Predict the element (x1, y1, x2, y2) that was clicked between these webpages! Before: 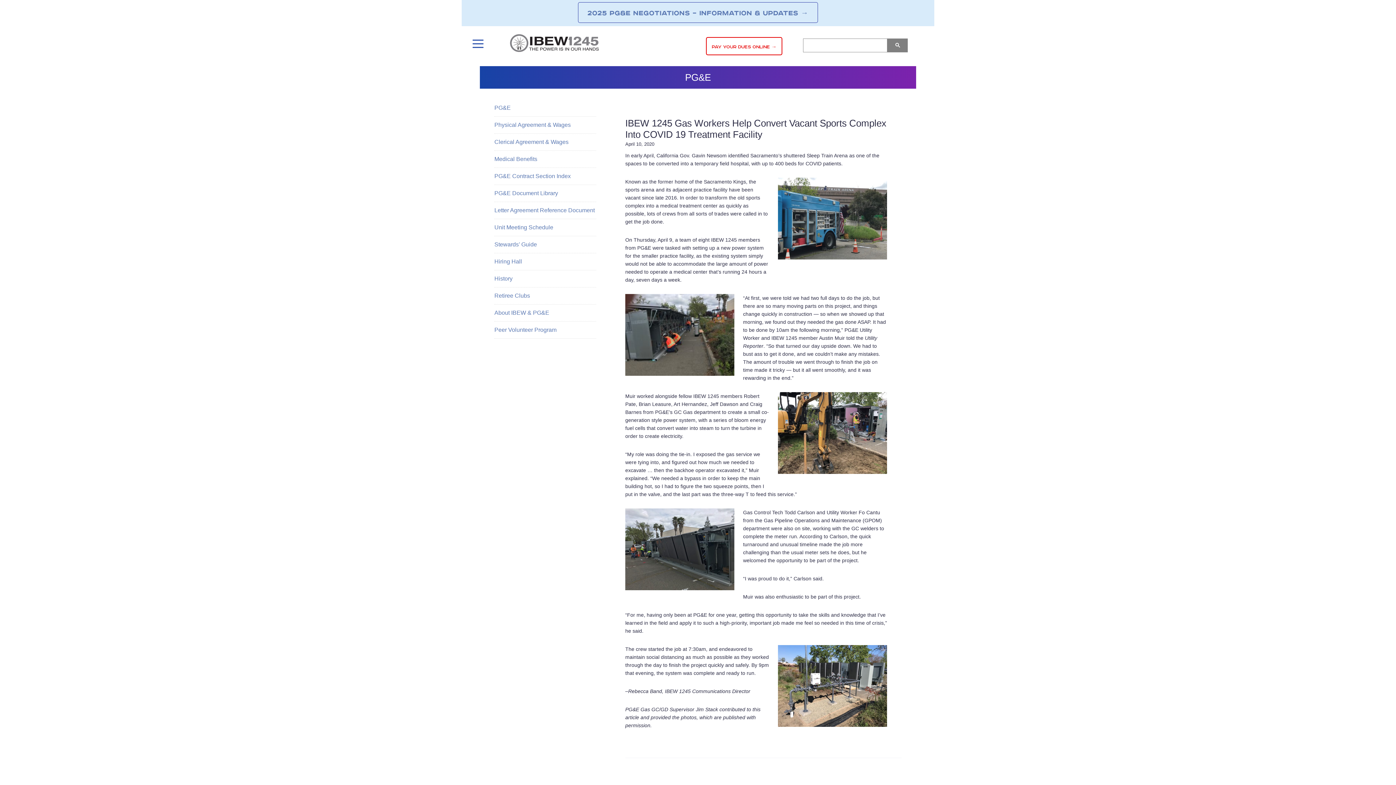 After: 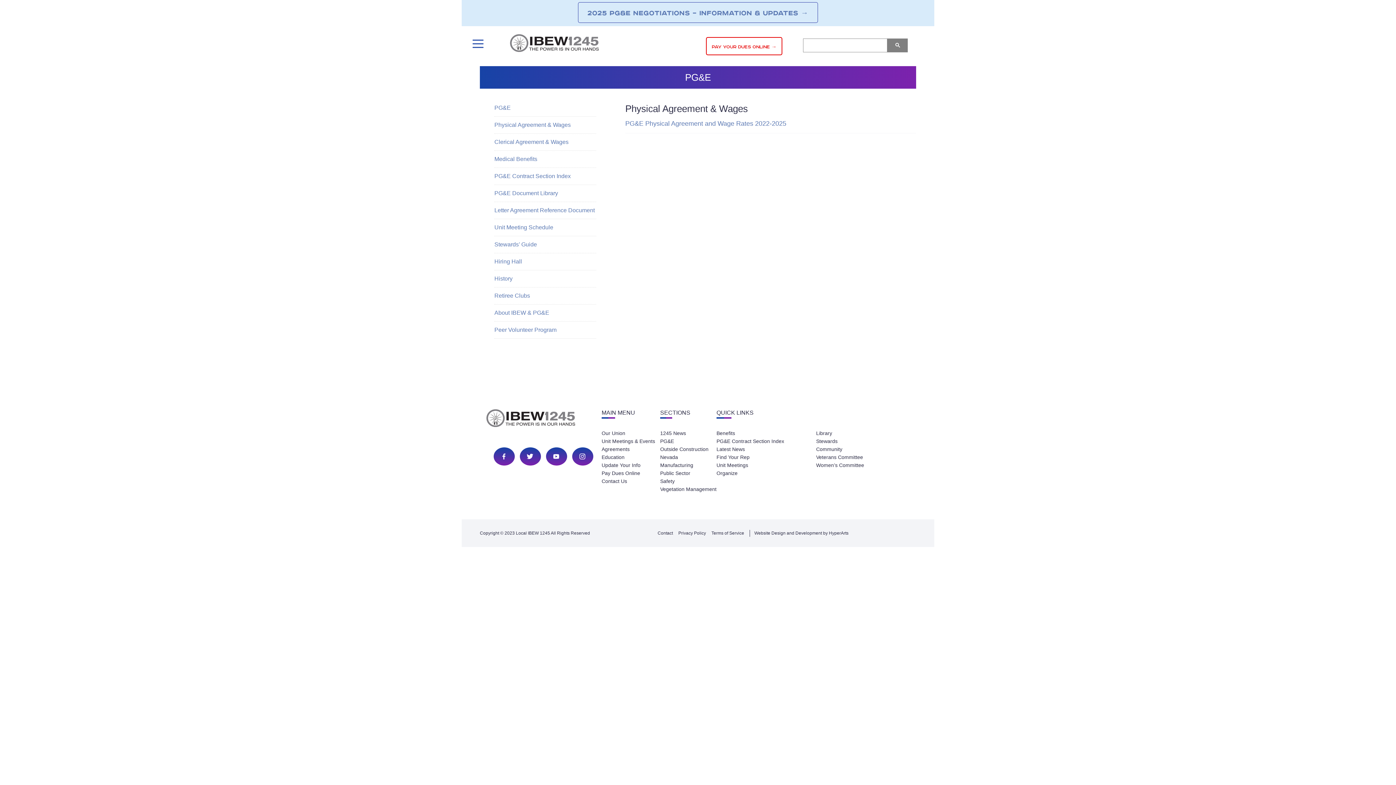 Action: label: Physical Agreement & Wages bbox: (494, 121, 570, 128)